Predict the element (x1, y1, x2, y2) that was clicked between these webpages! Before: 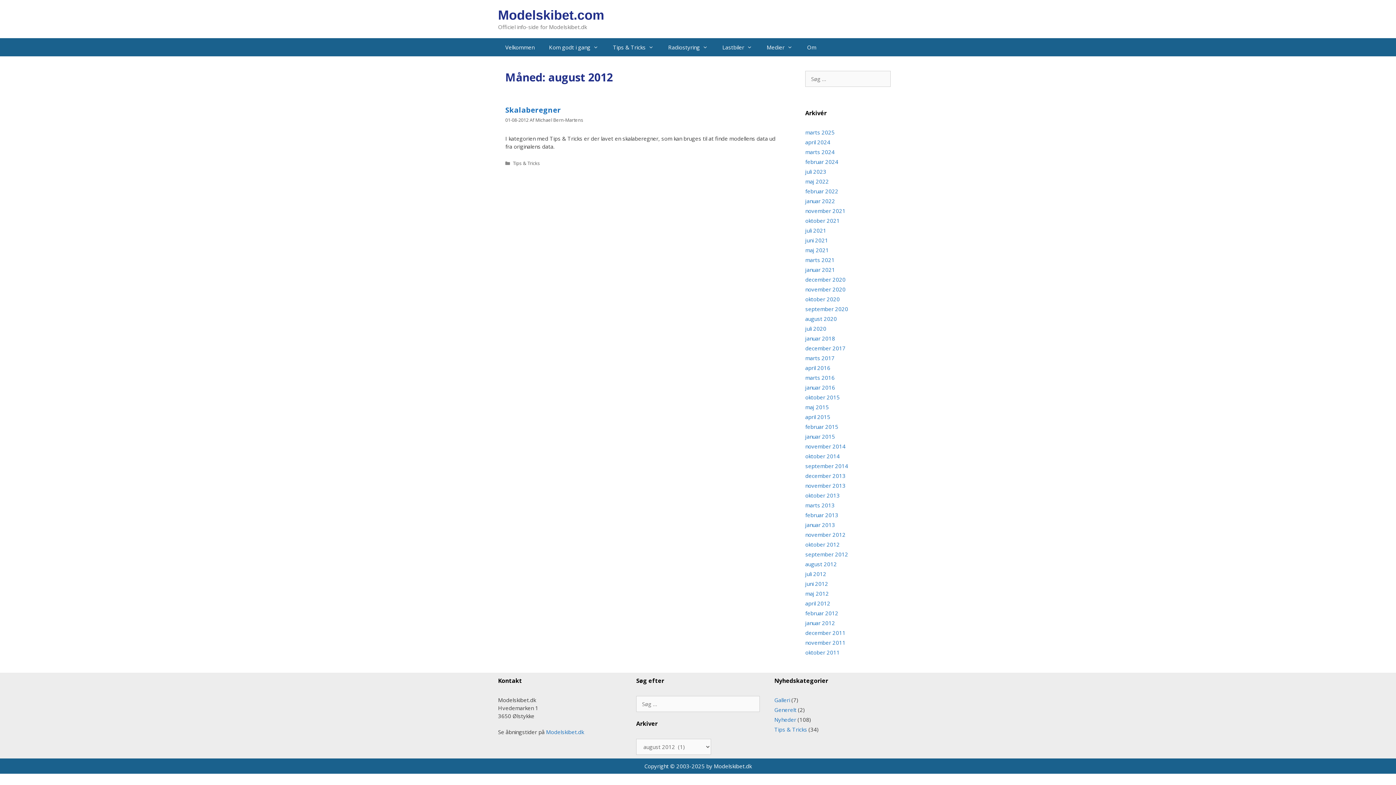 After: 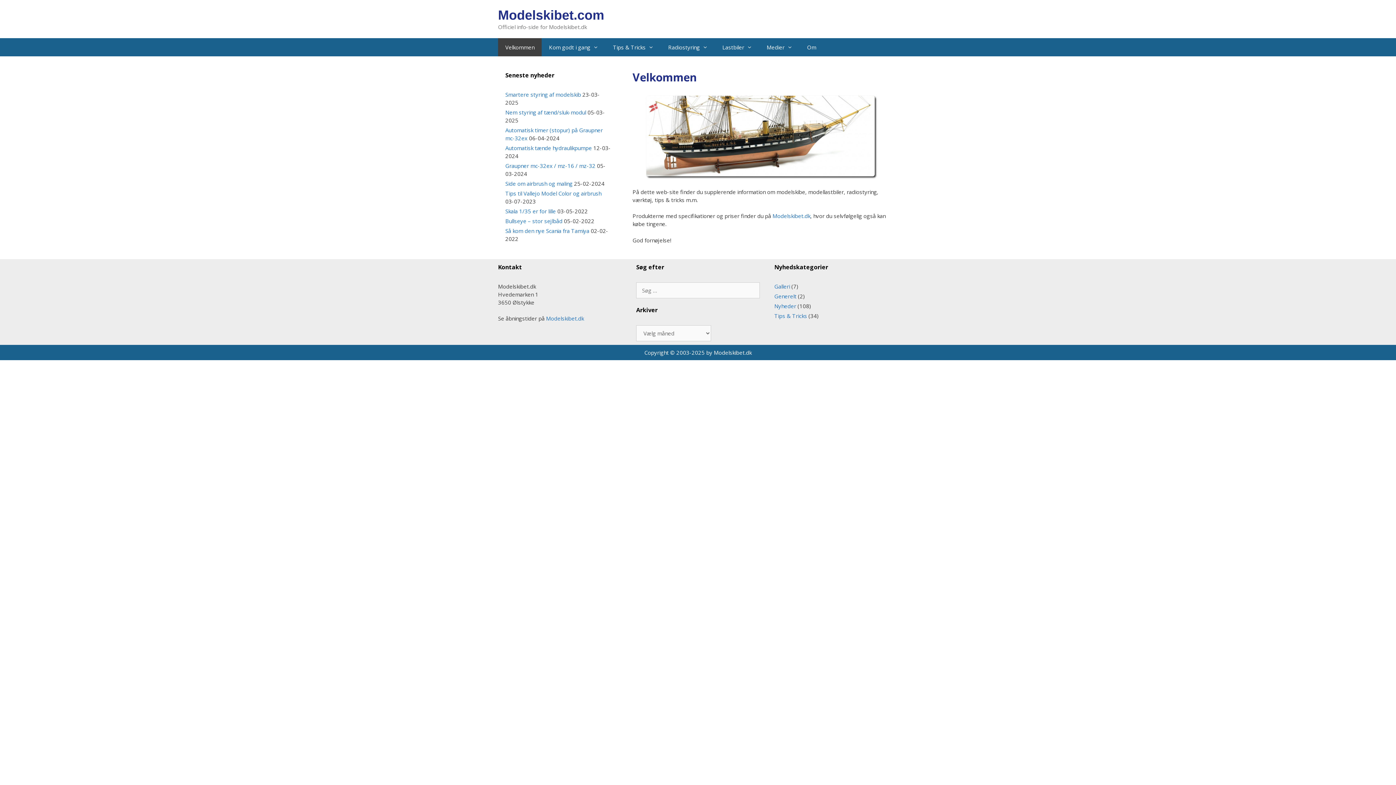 Action: label: Velkommen bbox: (498, 38, 541, 56)